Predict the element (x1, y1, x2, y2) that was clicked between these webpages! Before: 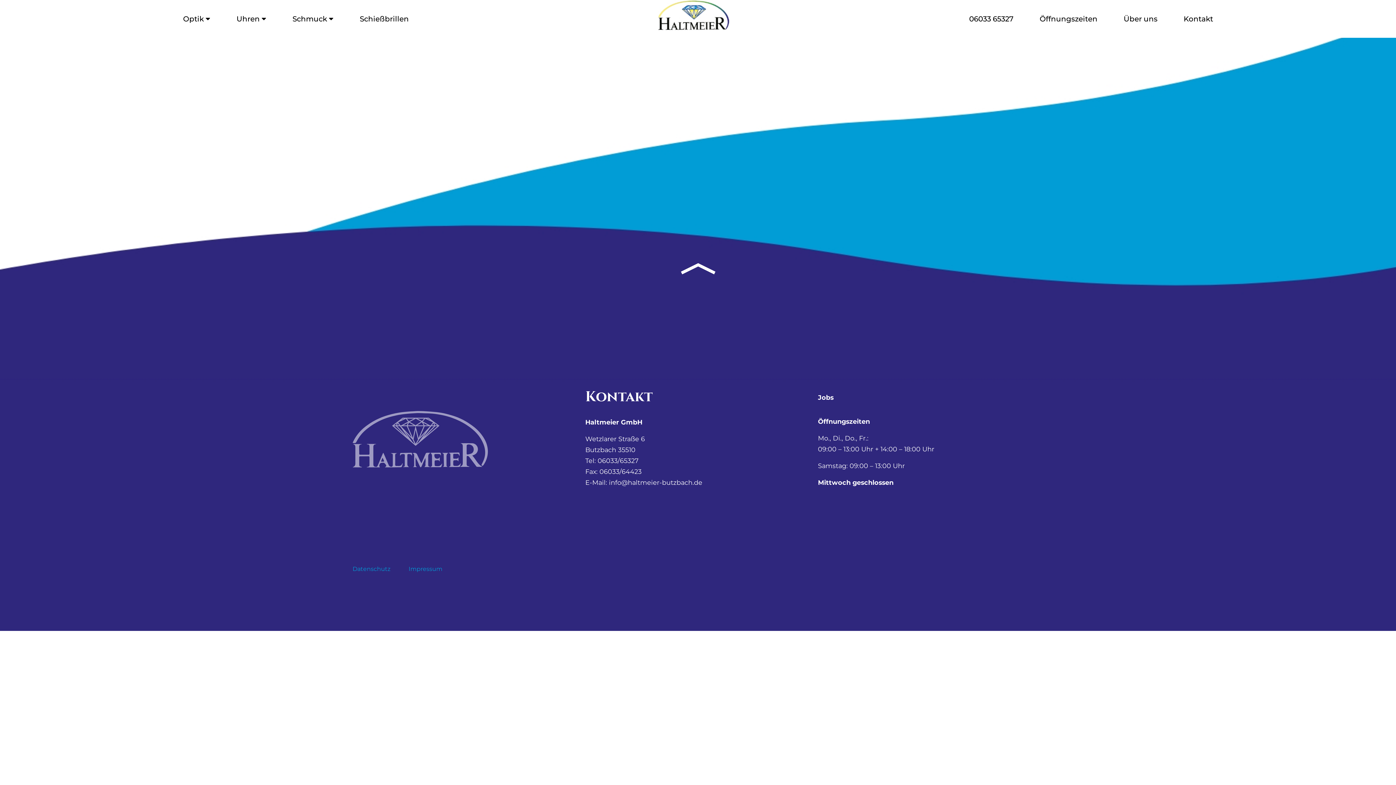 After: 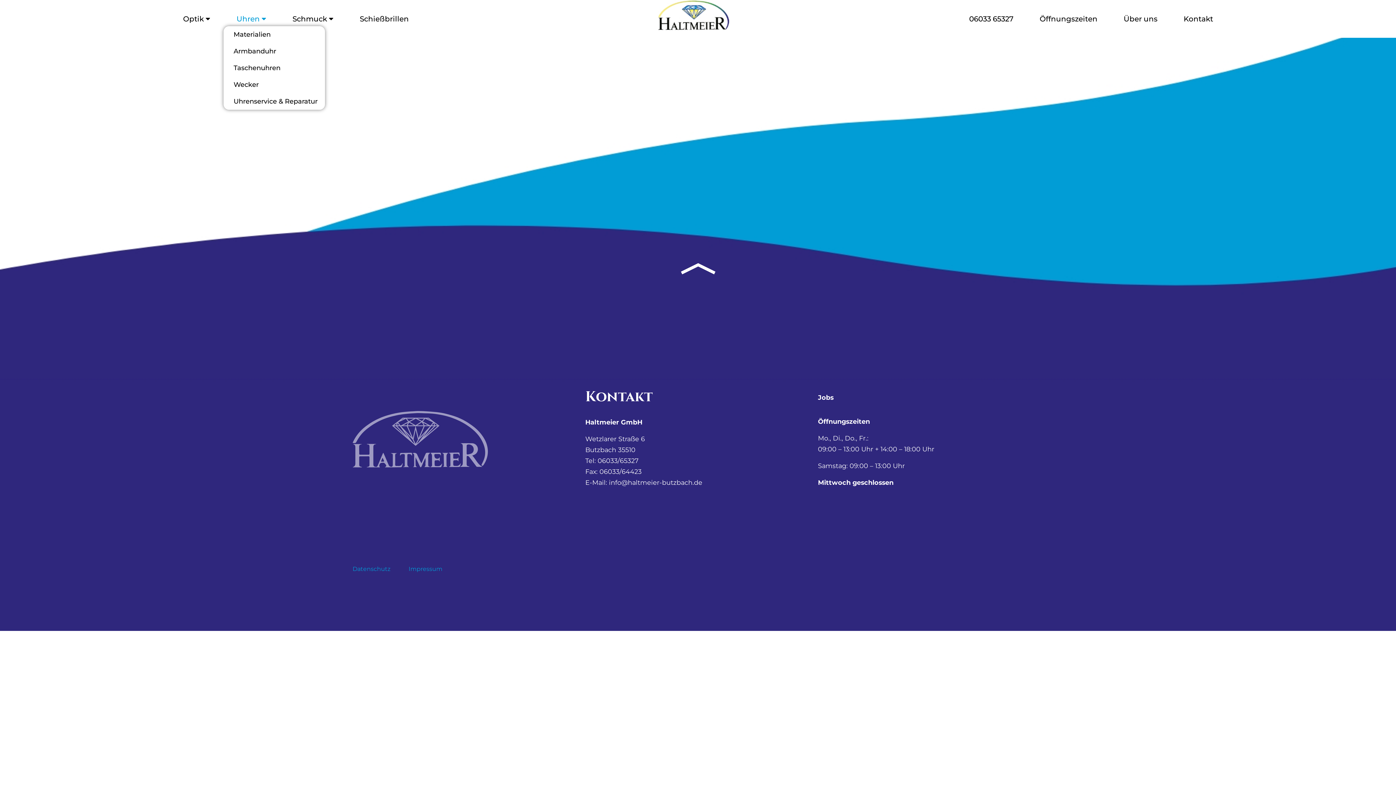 Action: label: Uhren bbox: (223, 11, 279, 26)